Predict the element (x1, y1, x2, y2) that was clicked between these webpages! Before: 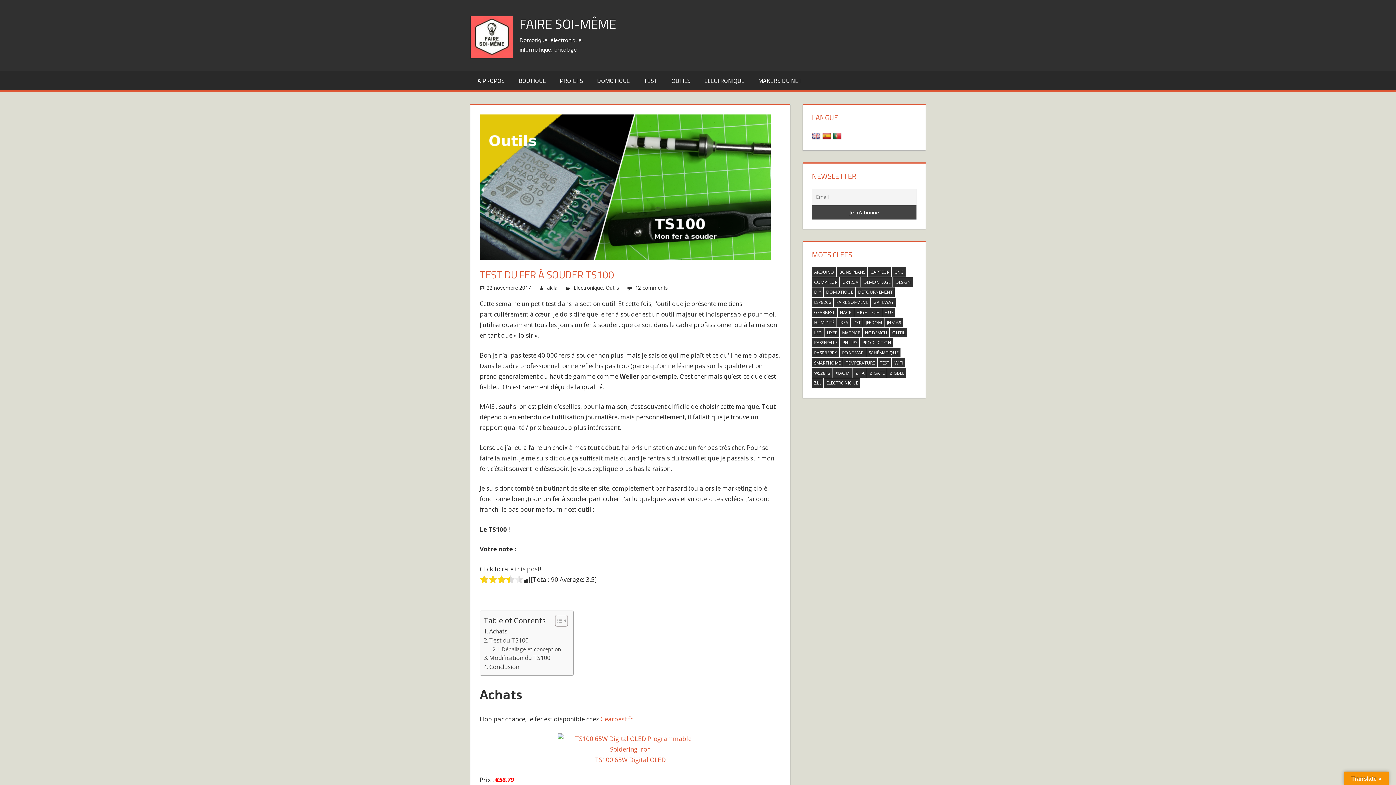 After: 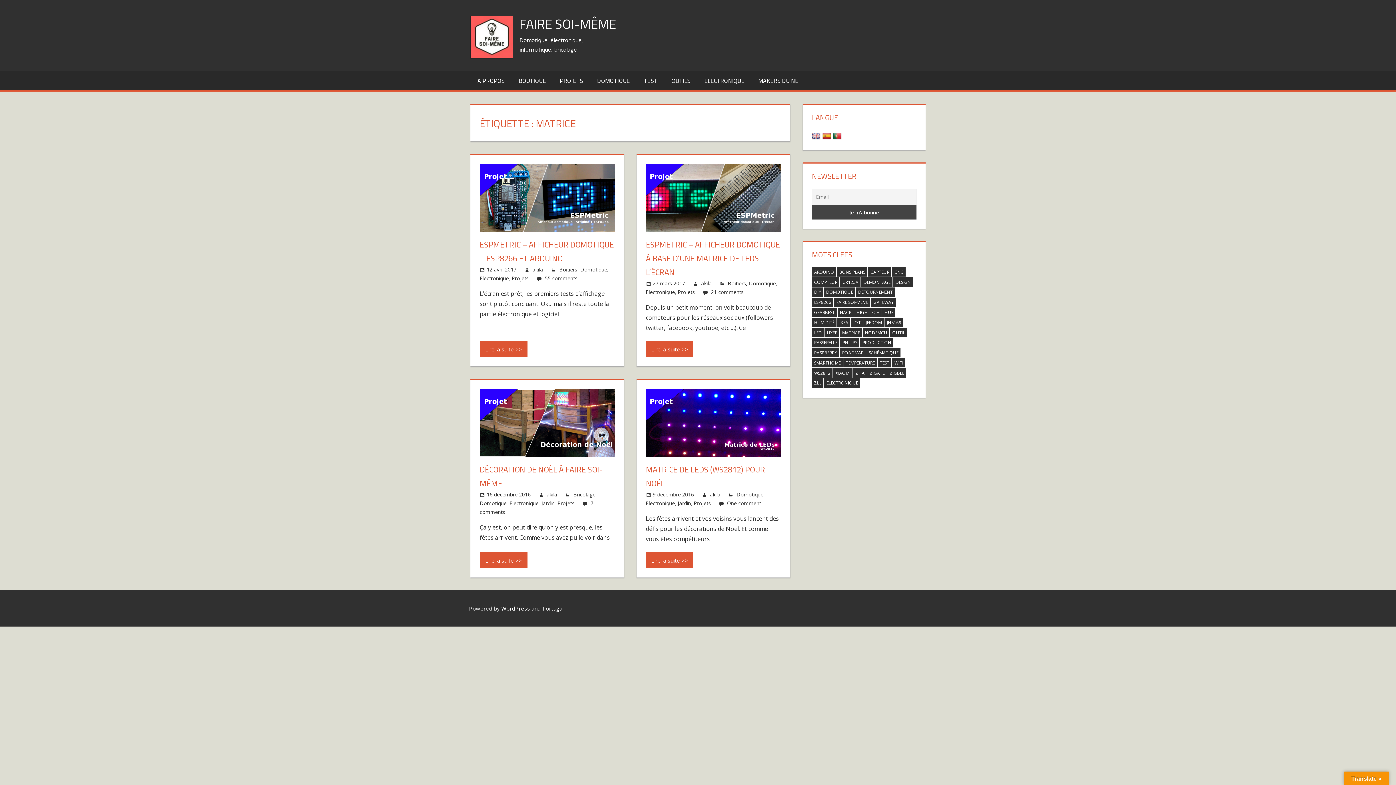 Action: label: matrice (4 éléments) bbox: (840, 328, 862, 337)